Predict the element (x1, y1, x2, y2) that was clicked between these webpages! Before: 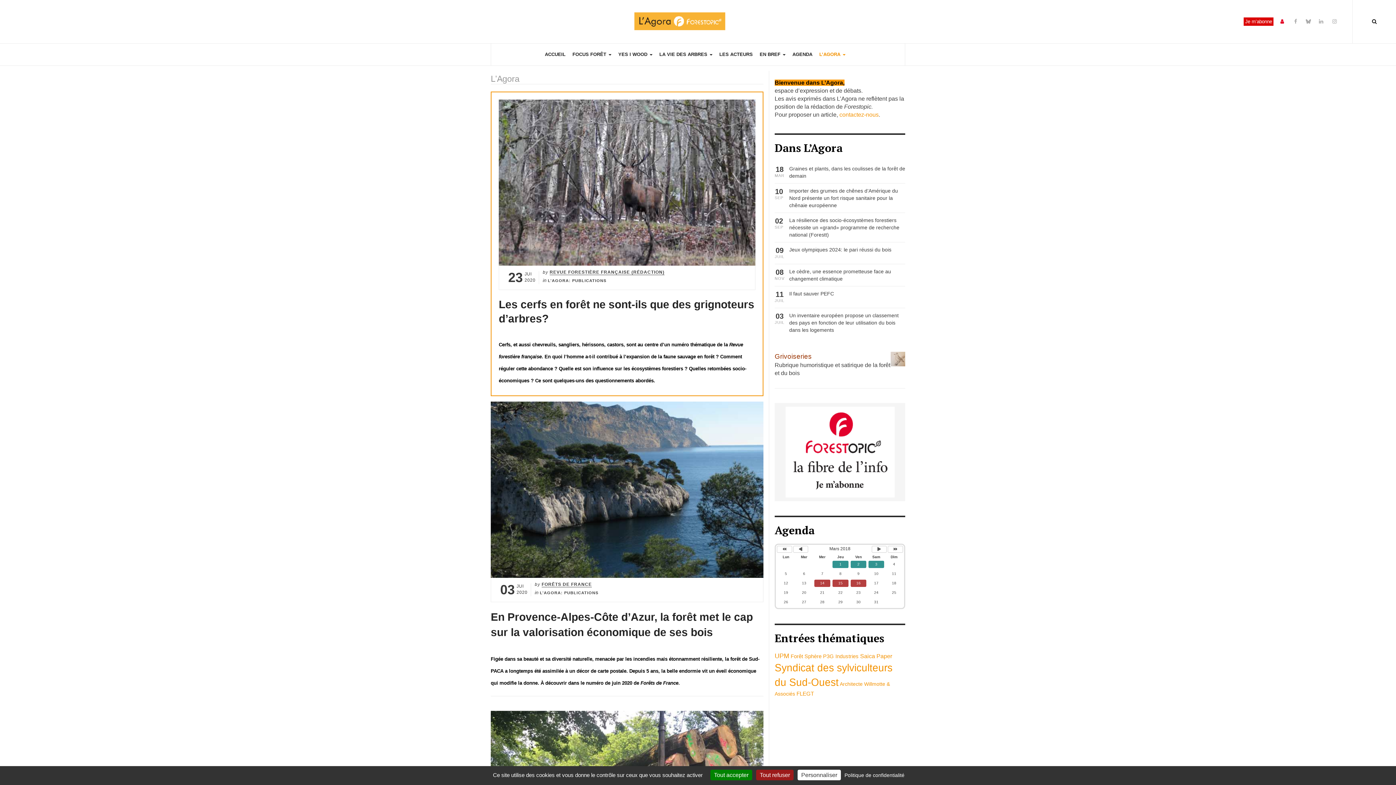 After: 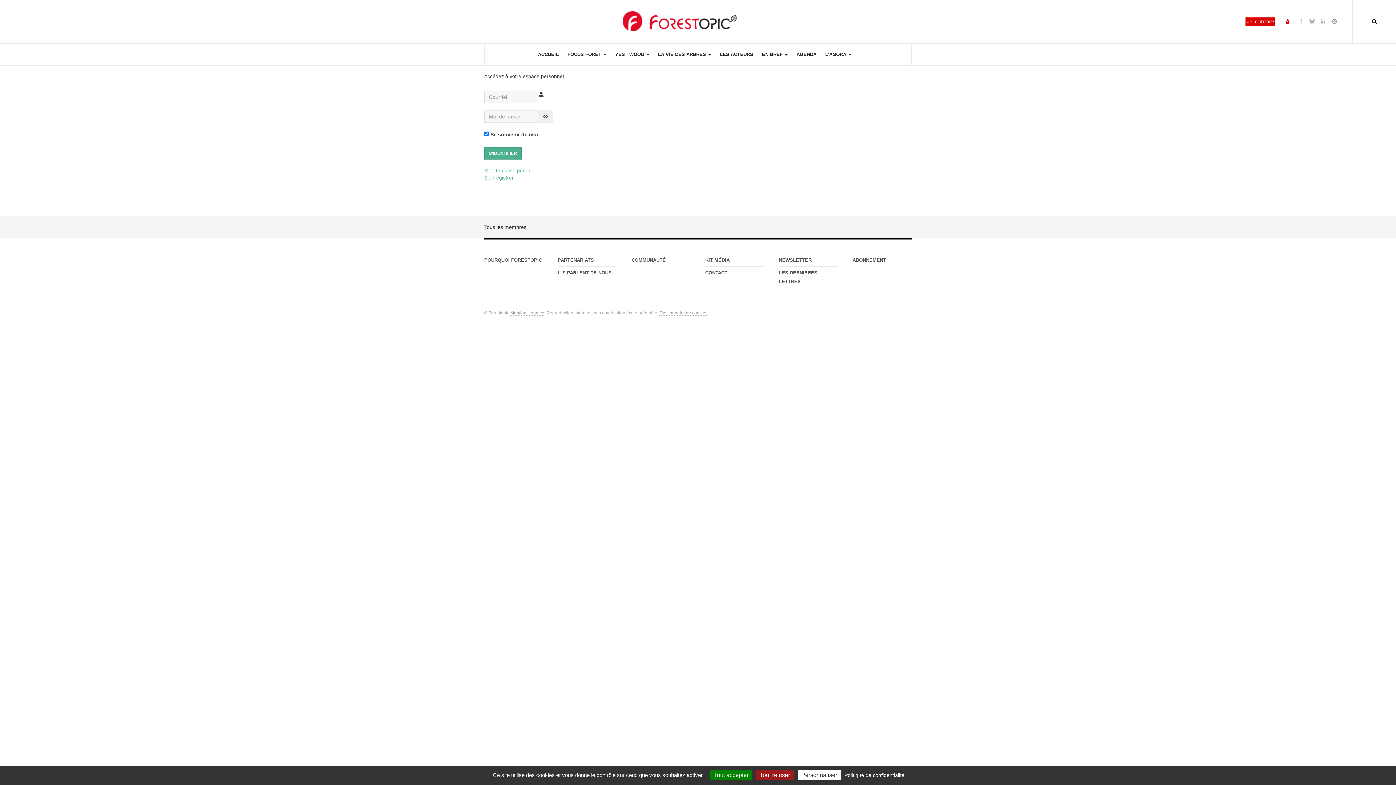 Action: bbox: (1285, 18, 1287, 24) label:  